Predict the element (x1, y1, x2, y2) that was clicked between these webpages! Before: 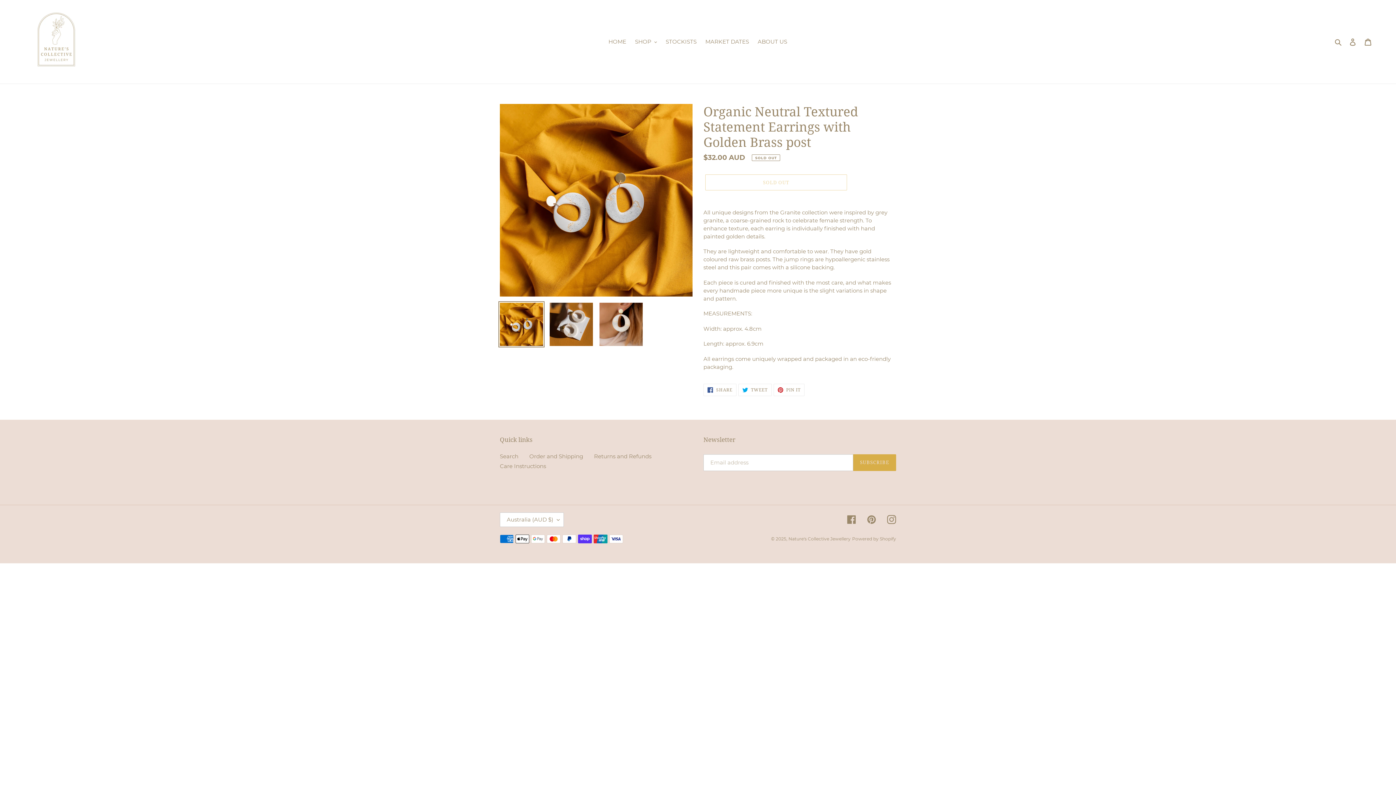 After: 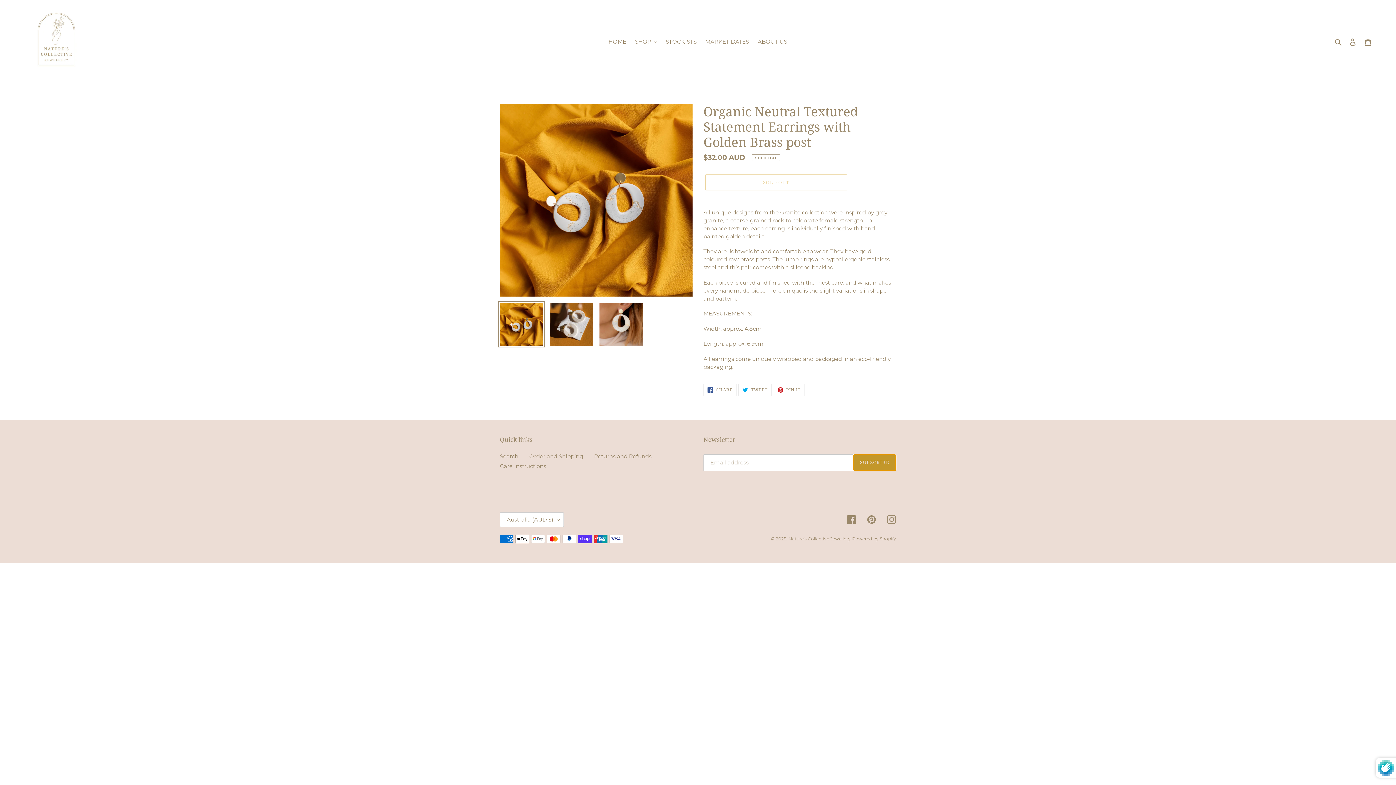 Action: bbox: (853, 454, 896, 471) label: SUBSCRIBE